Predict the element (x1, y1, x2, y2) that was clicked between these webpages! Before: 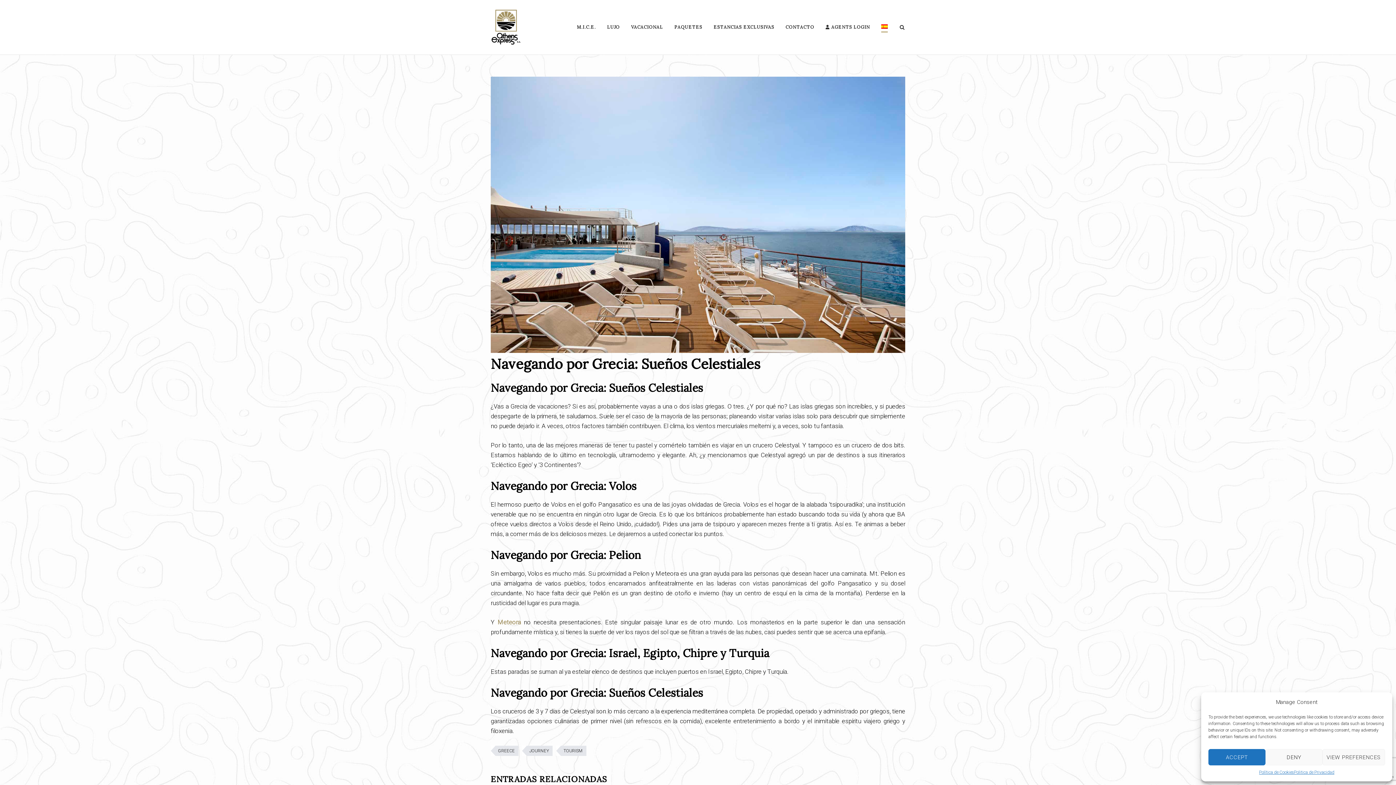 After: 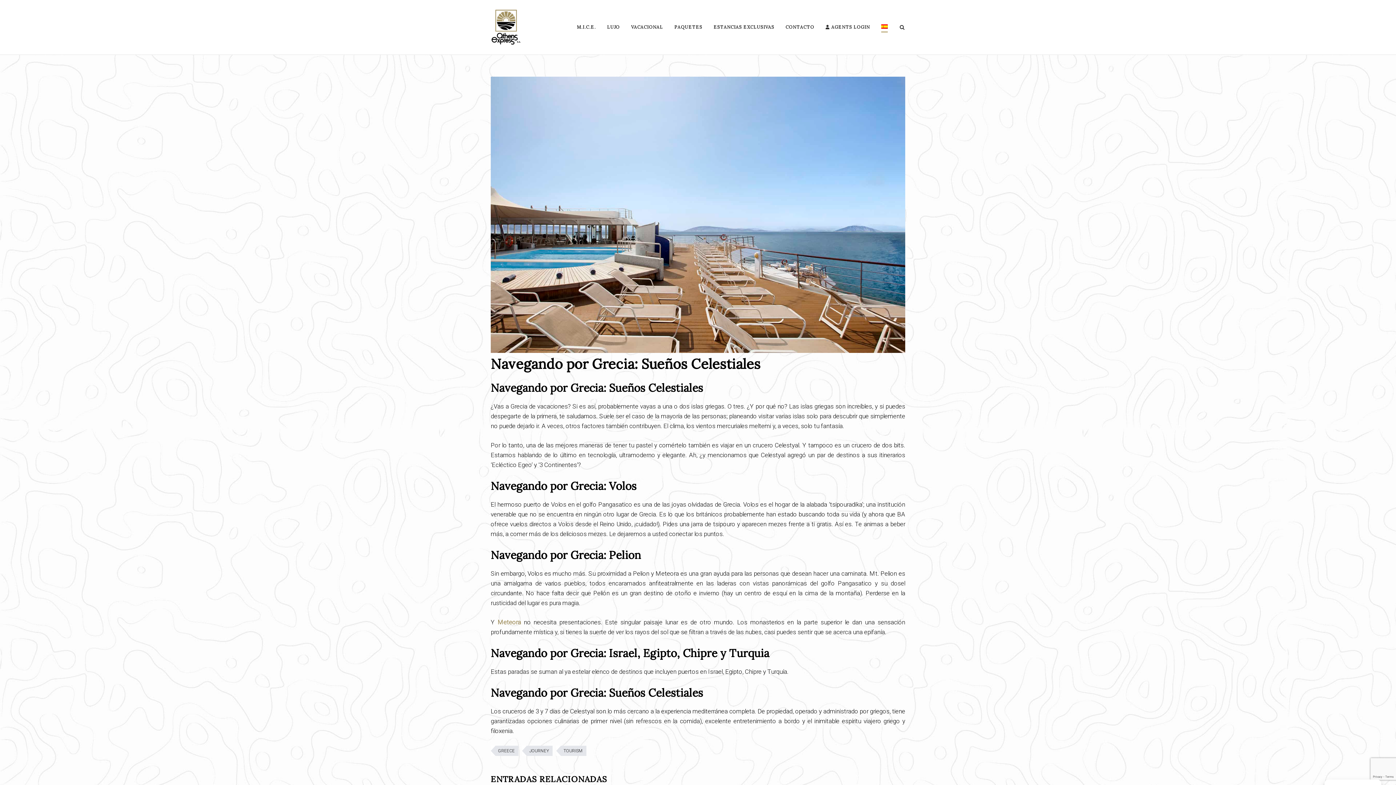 Action: label: ACCEPT bbox: (1208, 749, 1265, 765)